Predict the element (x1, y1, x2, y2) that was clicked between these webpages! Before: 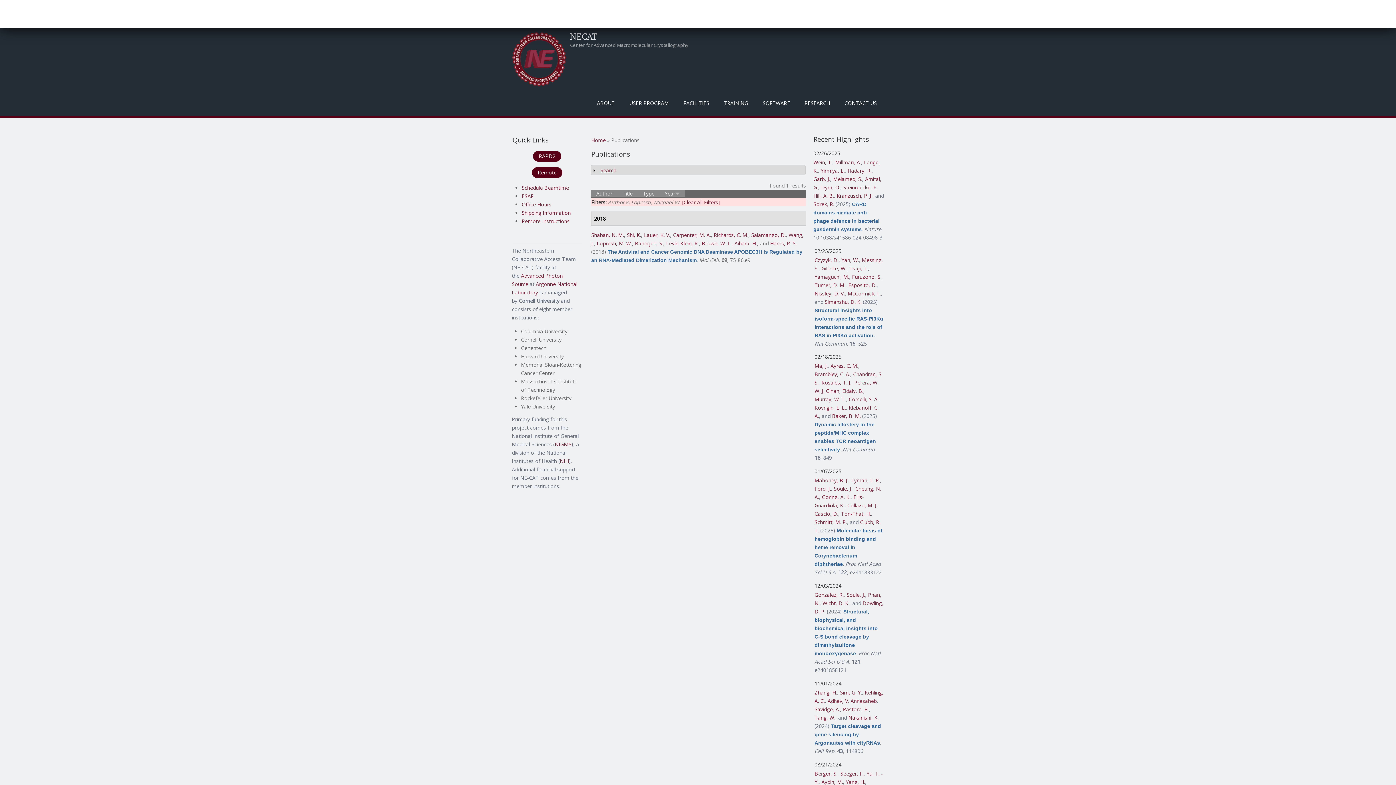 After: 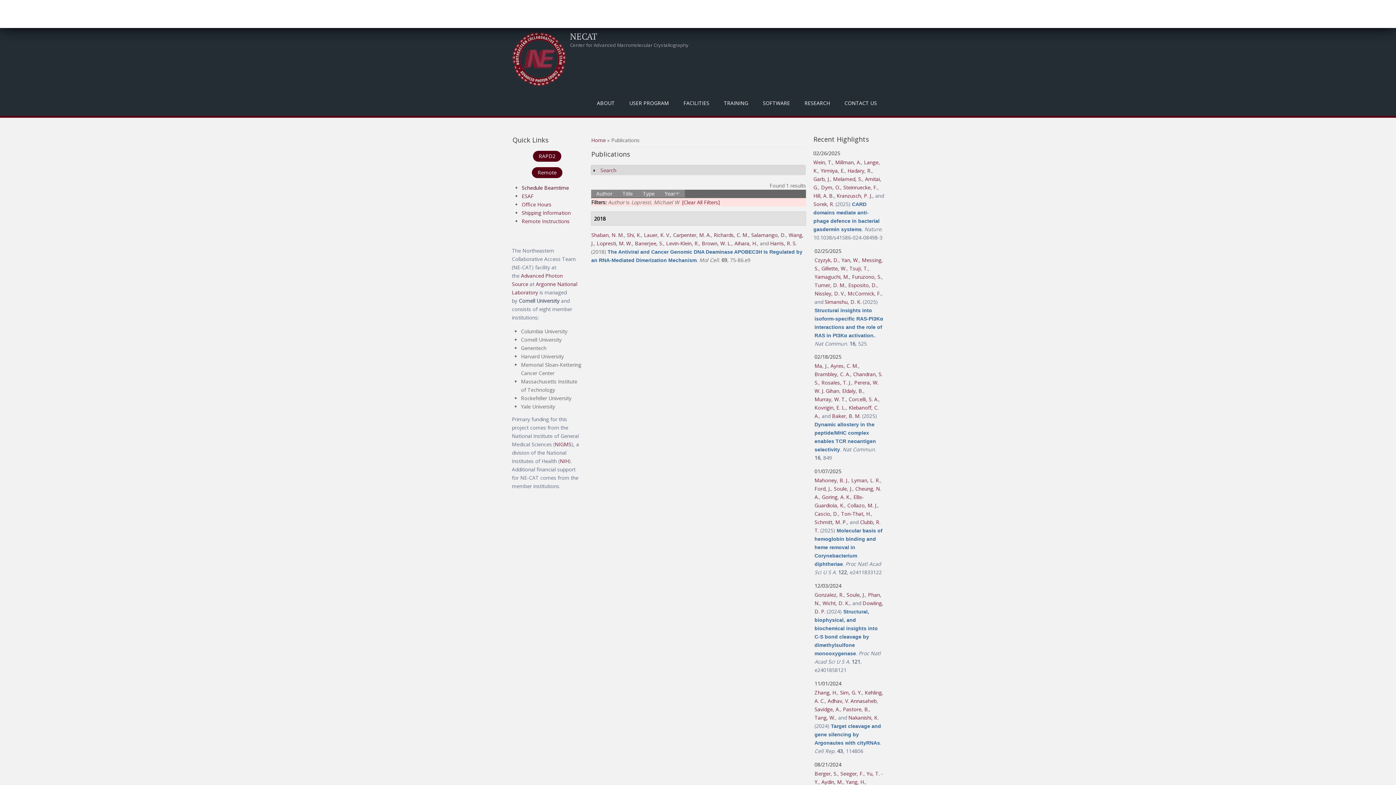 Action: bbox: (521, 184, 569, 191) label: Schedule Beamtime